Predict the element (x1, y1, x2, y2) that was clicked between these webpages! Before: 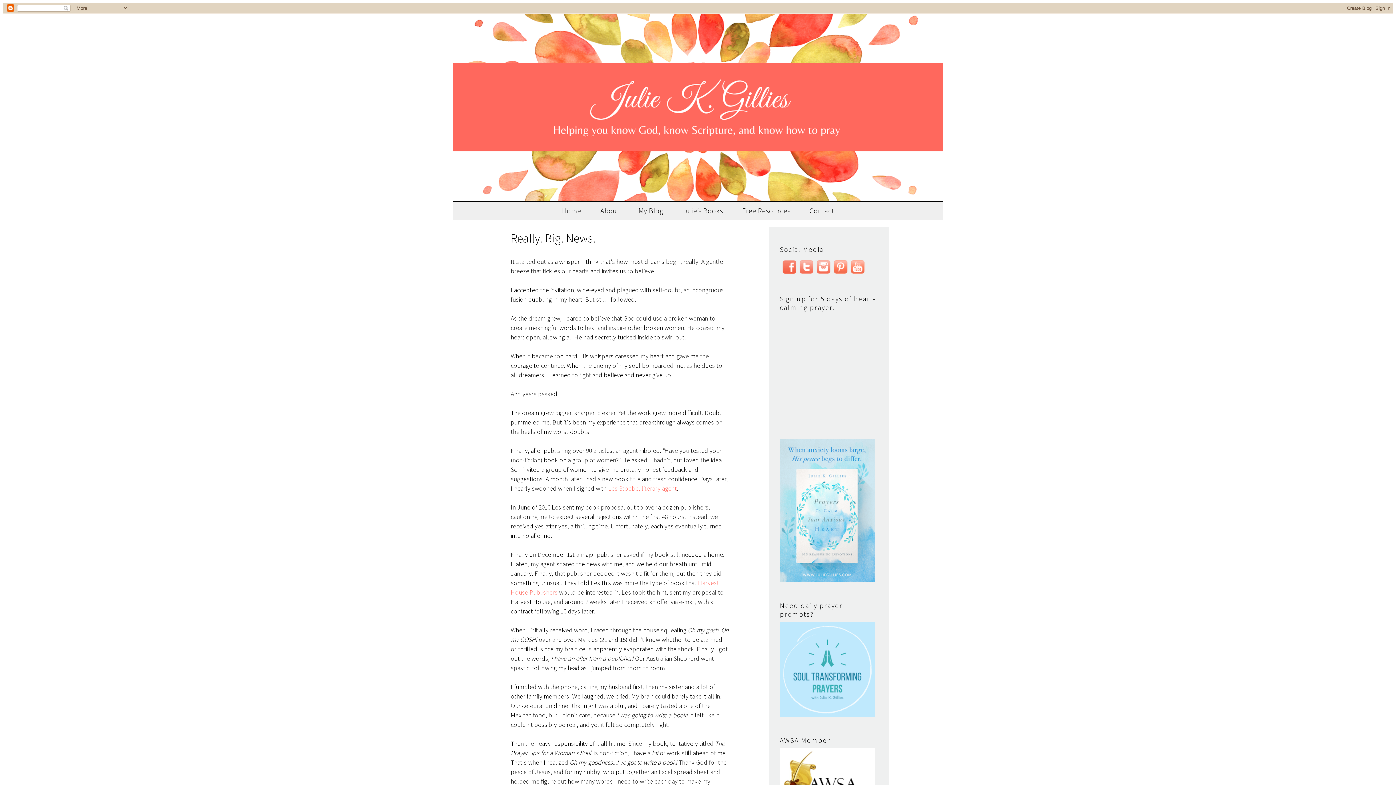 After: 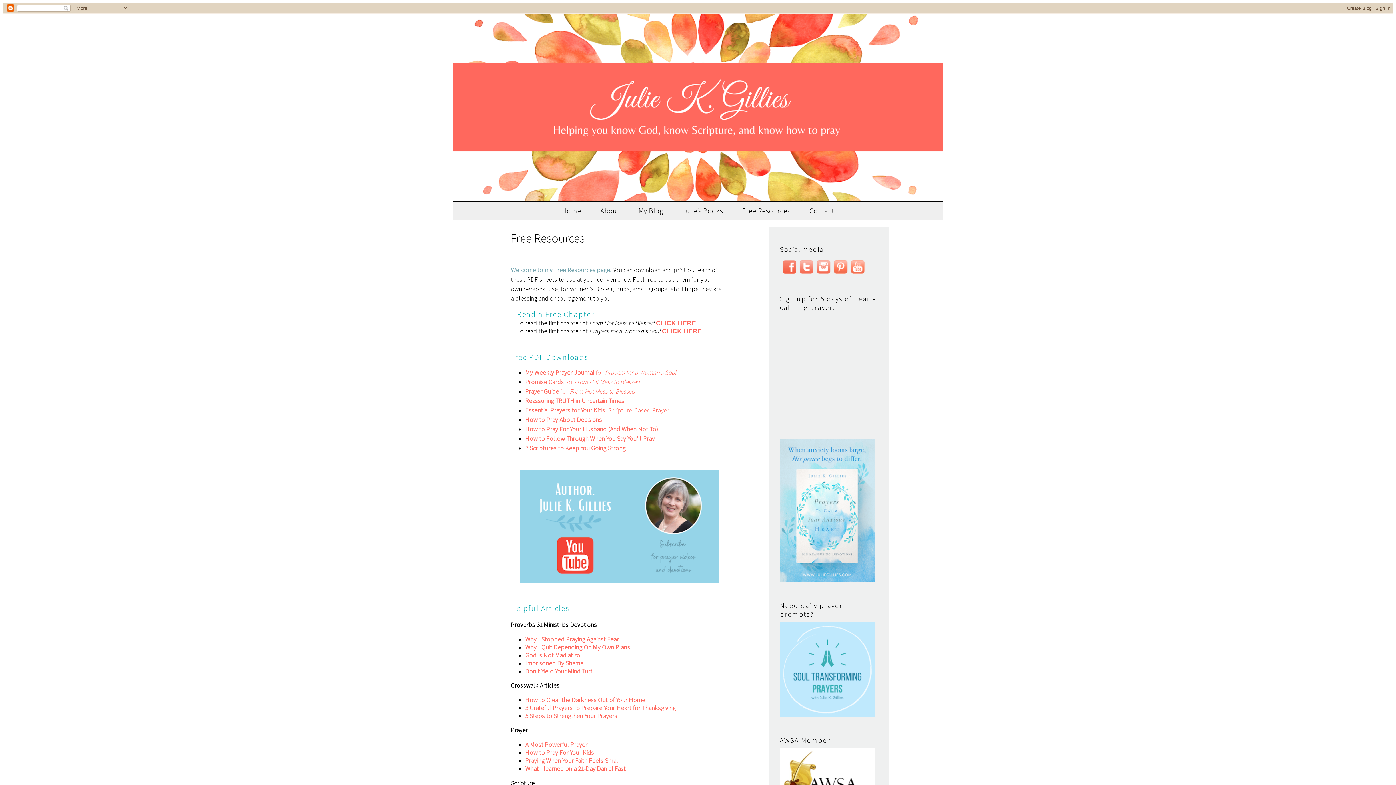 Action: label: Free Resources bbox: (742, 206, 790, 215)